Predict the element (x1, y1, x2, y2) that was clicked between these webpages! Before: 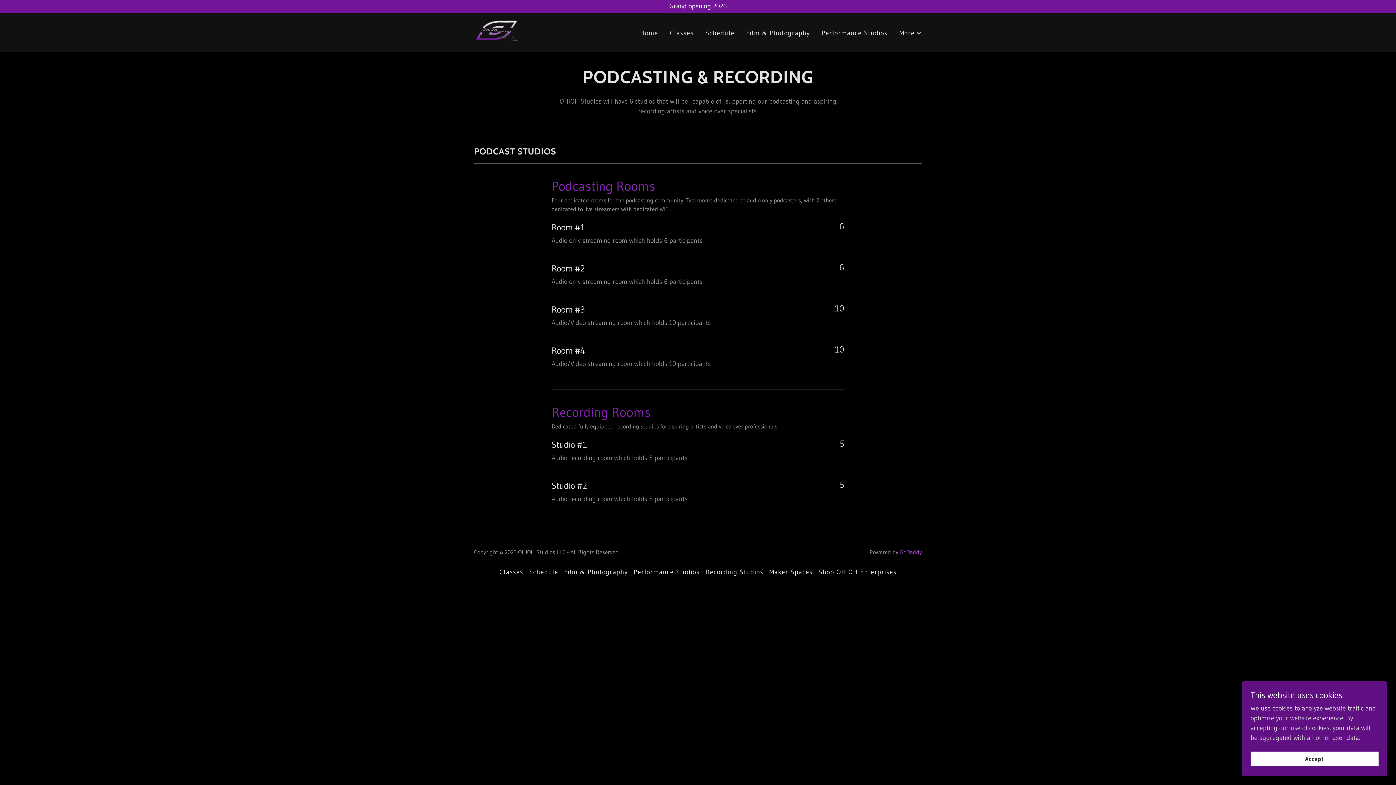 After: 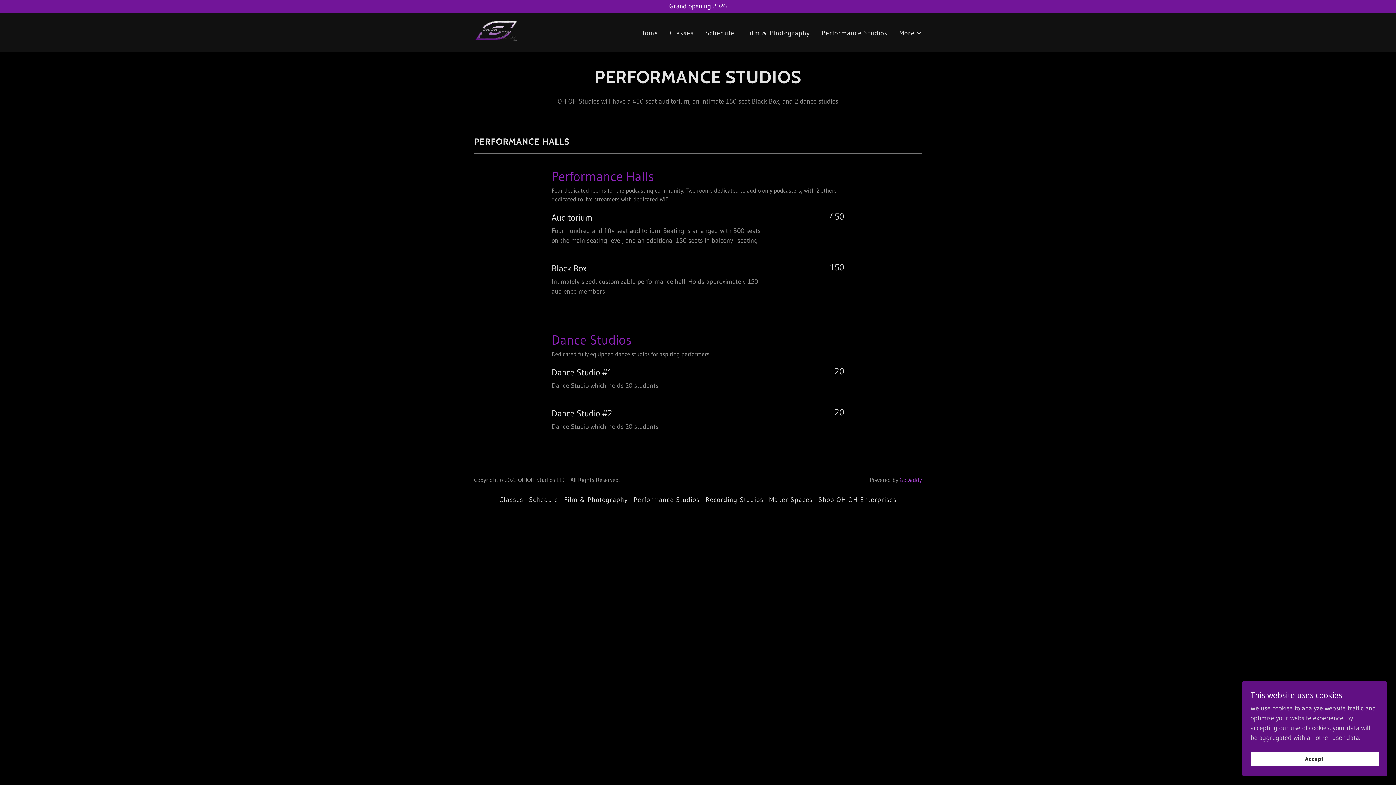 Action: label: Performance Studios bbox: (630, 565, 702, 579)